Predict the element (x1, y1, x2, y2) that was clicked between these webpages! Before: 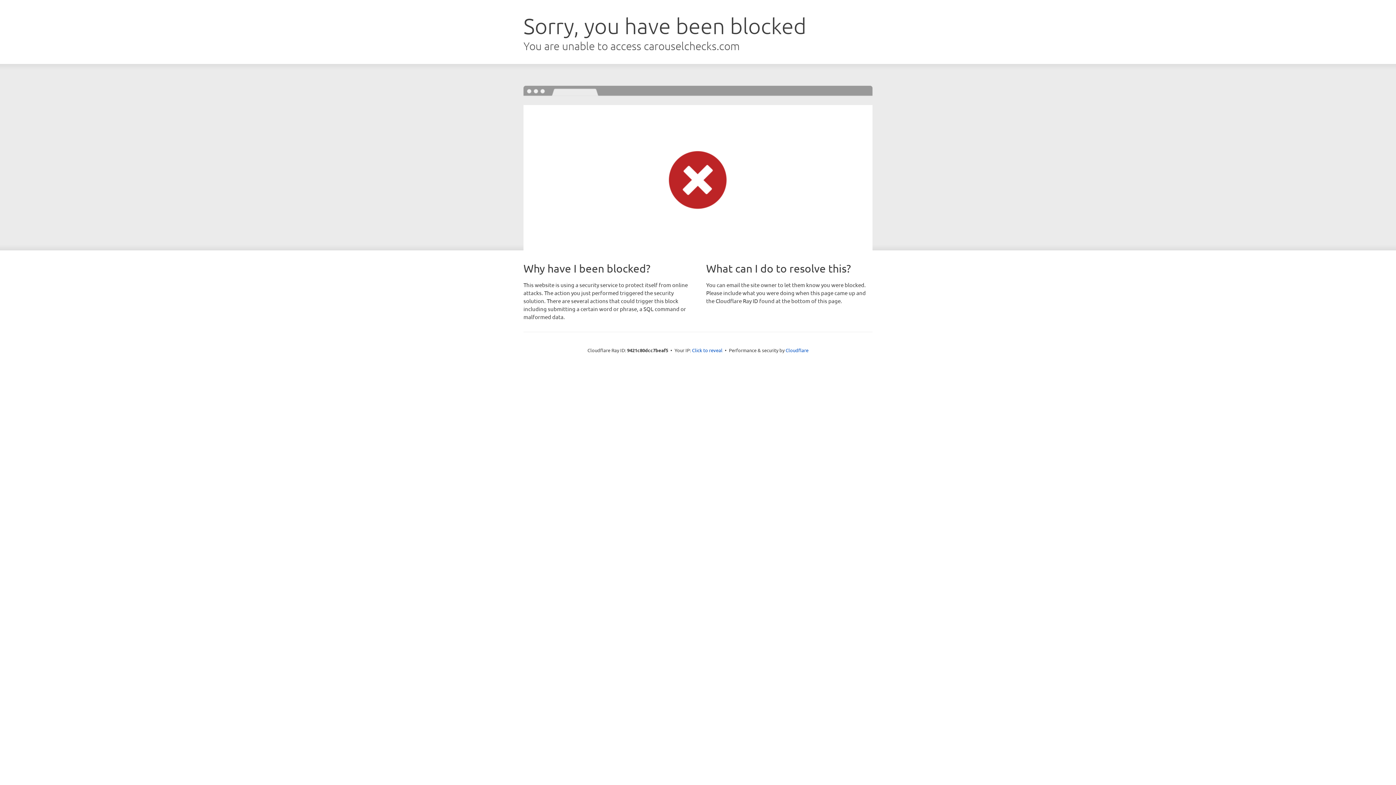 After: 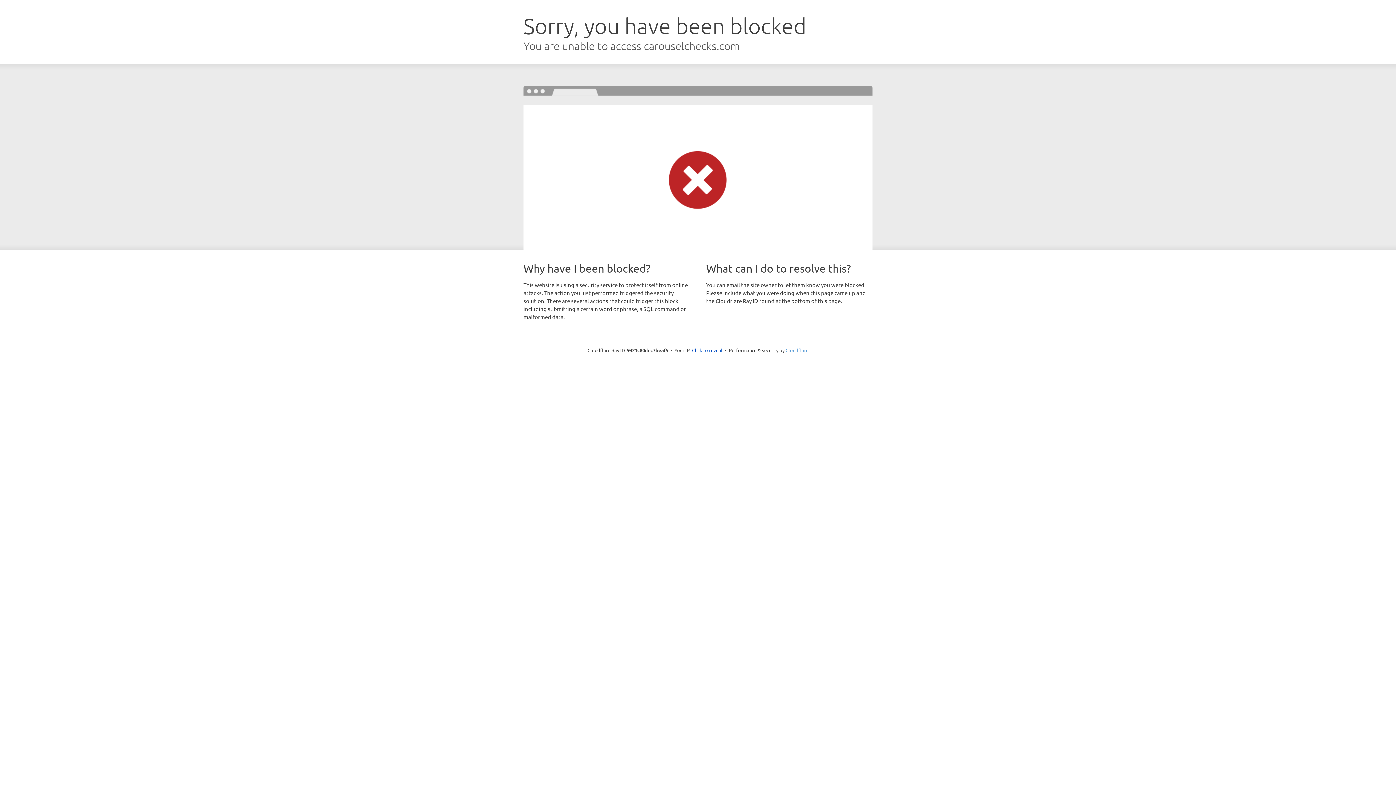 Action: bbox: (785, 347, 808, 353) label: Cloudflare